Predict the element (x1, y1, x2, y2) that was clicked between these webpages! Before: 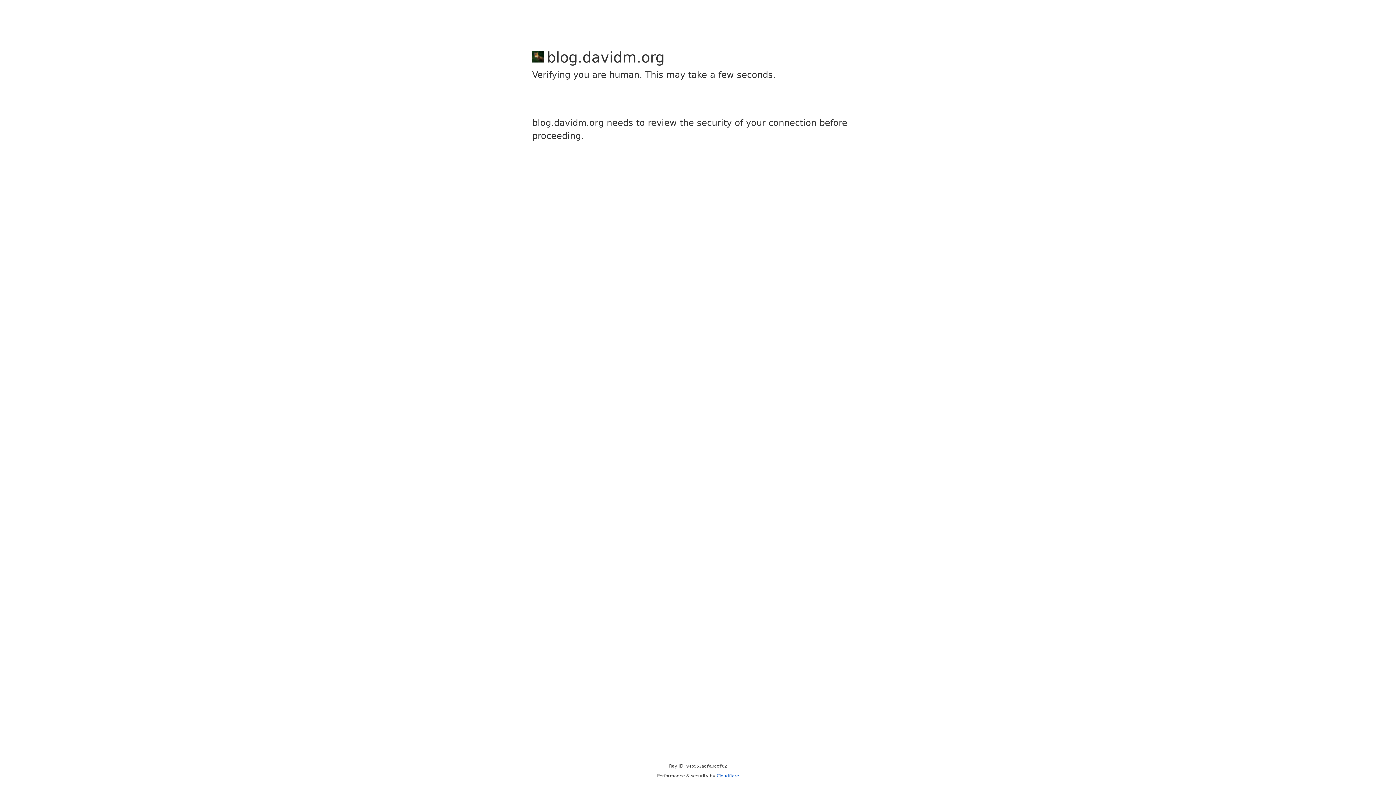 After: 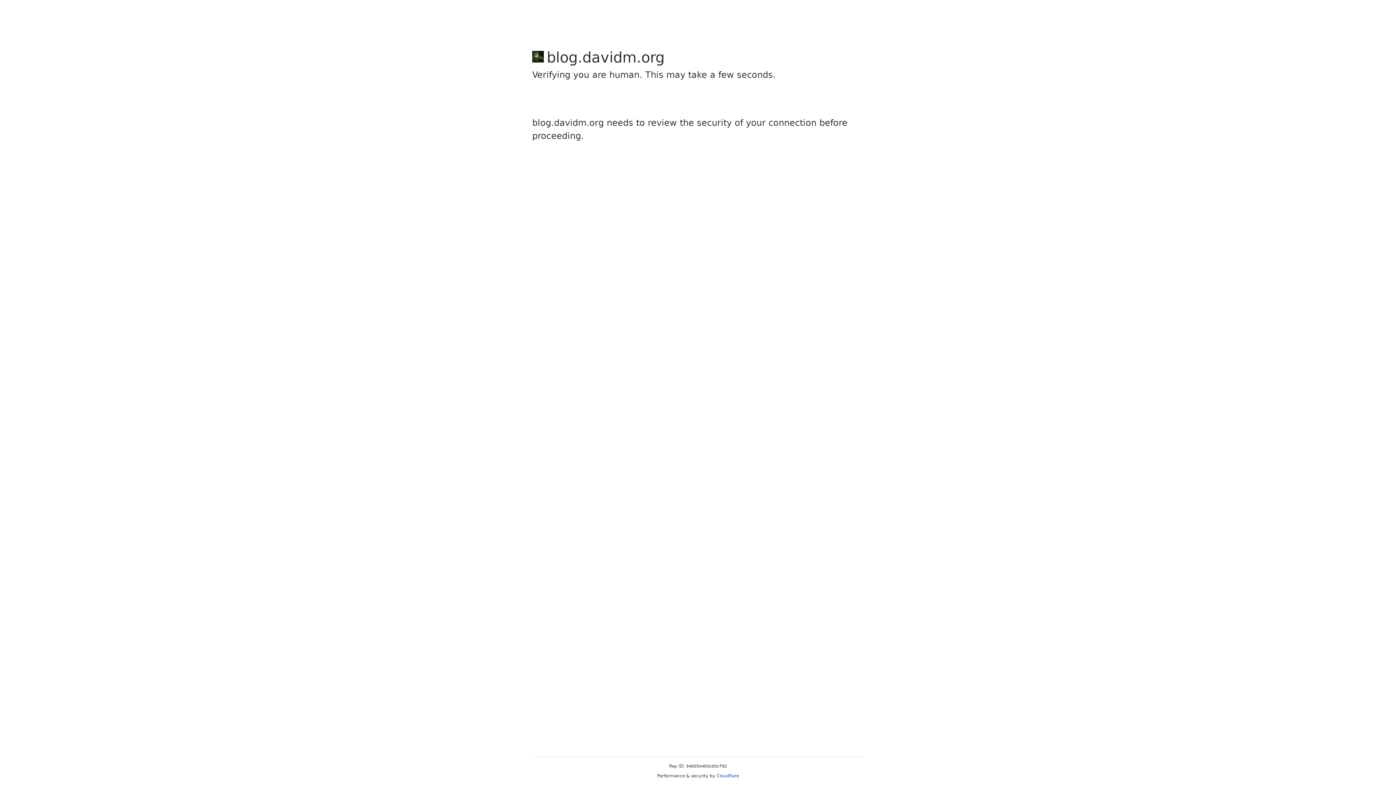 Action: label: Cloudflare bbox: (716, 773, 739, 778)